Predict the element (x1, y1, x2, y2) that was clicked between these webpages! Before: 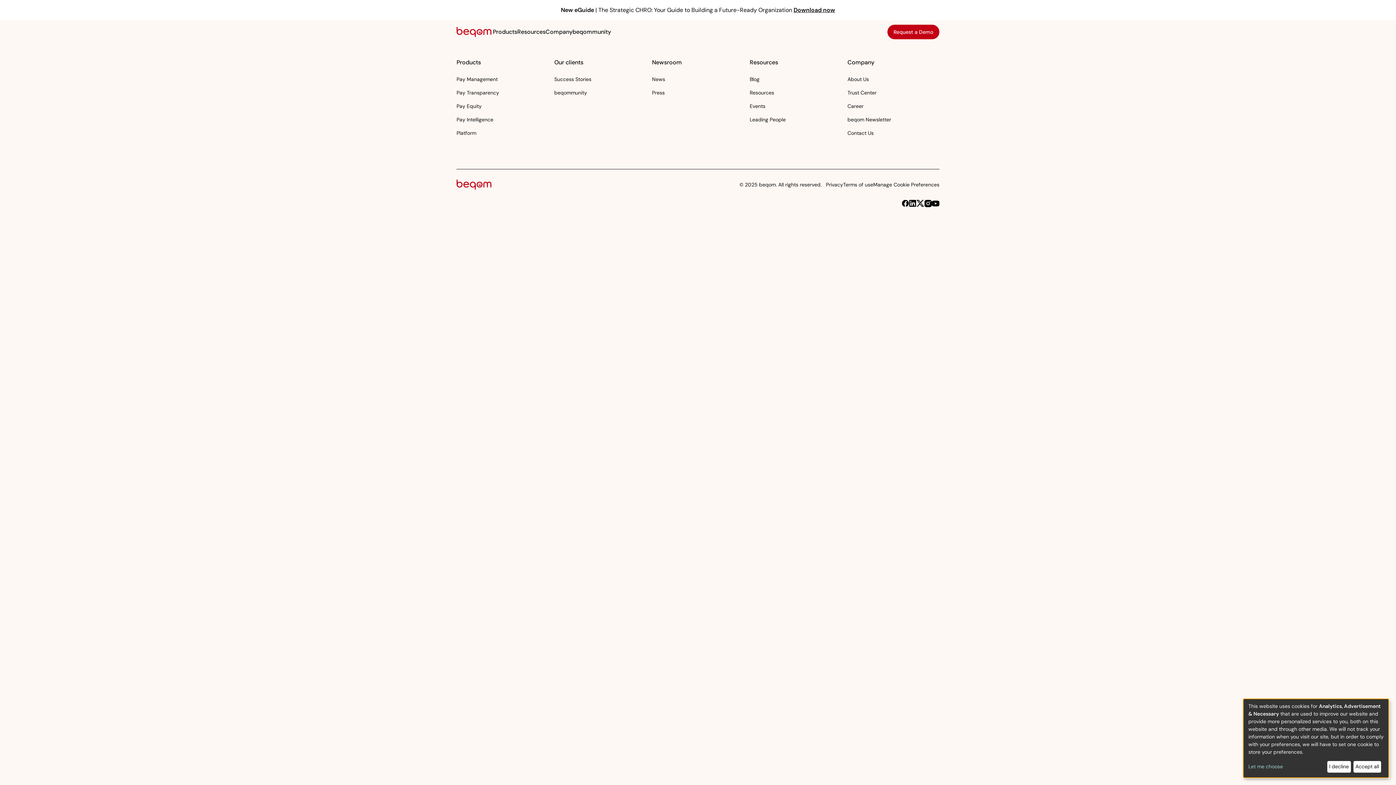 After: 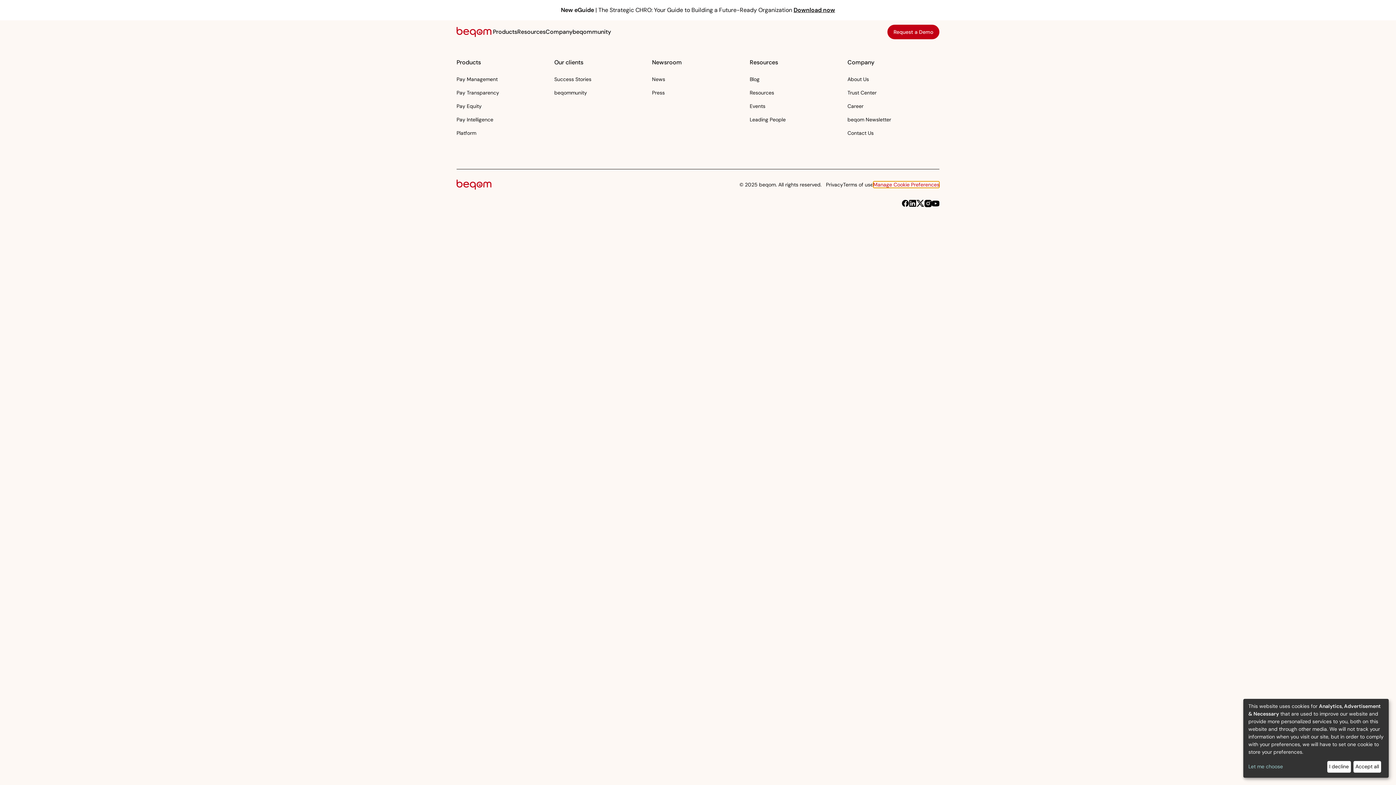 Action: label: Manage Cookie Preferences bbox: (873, 181, 939, 187)